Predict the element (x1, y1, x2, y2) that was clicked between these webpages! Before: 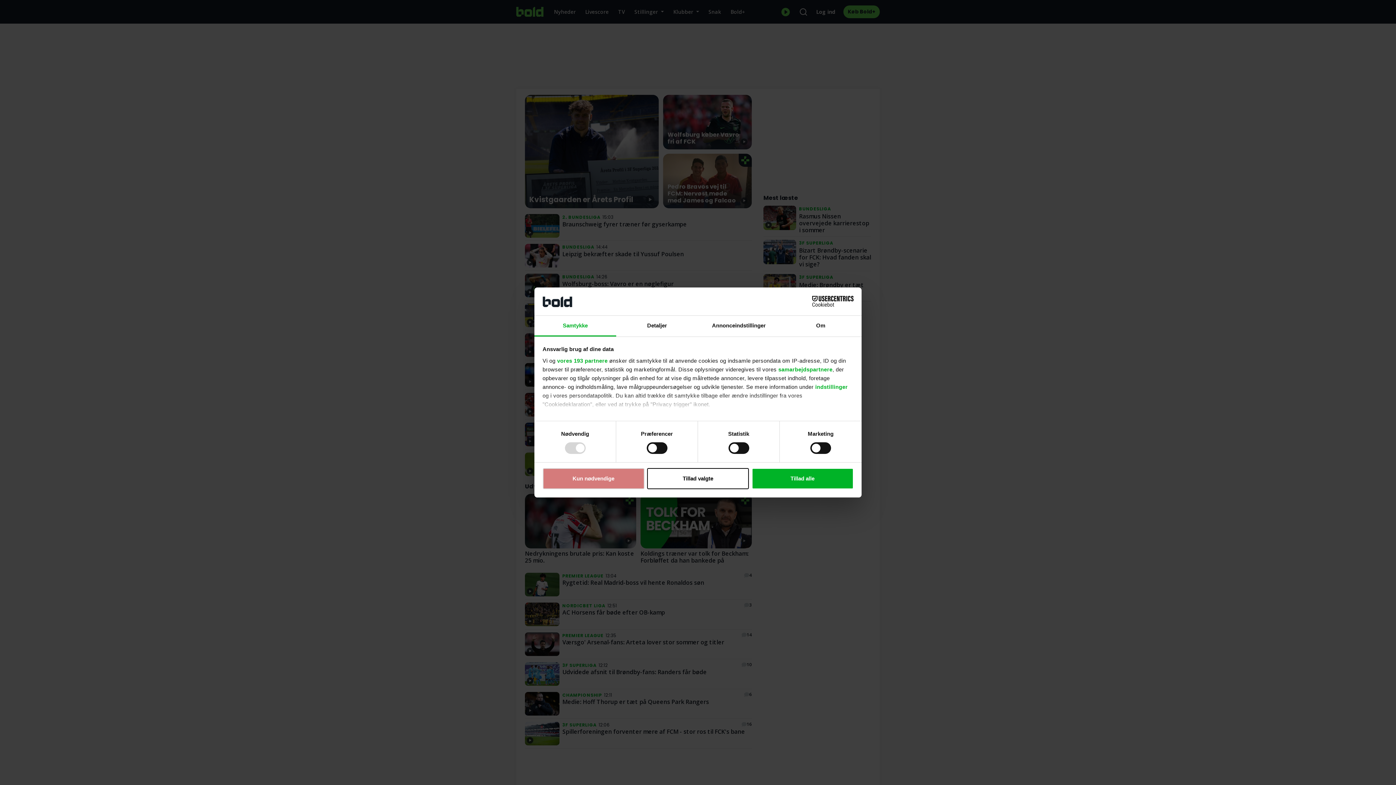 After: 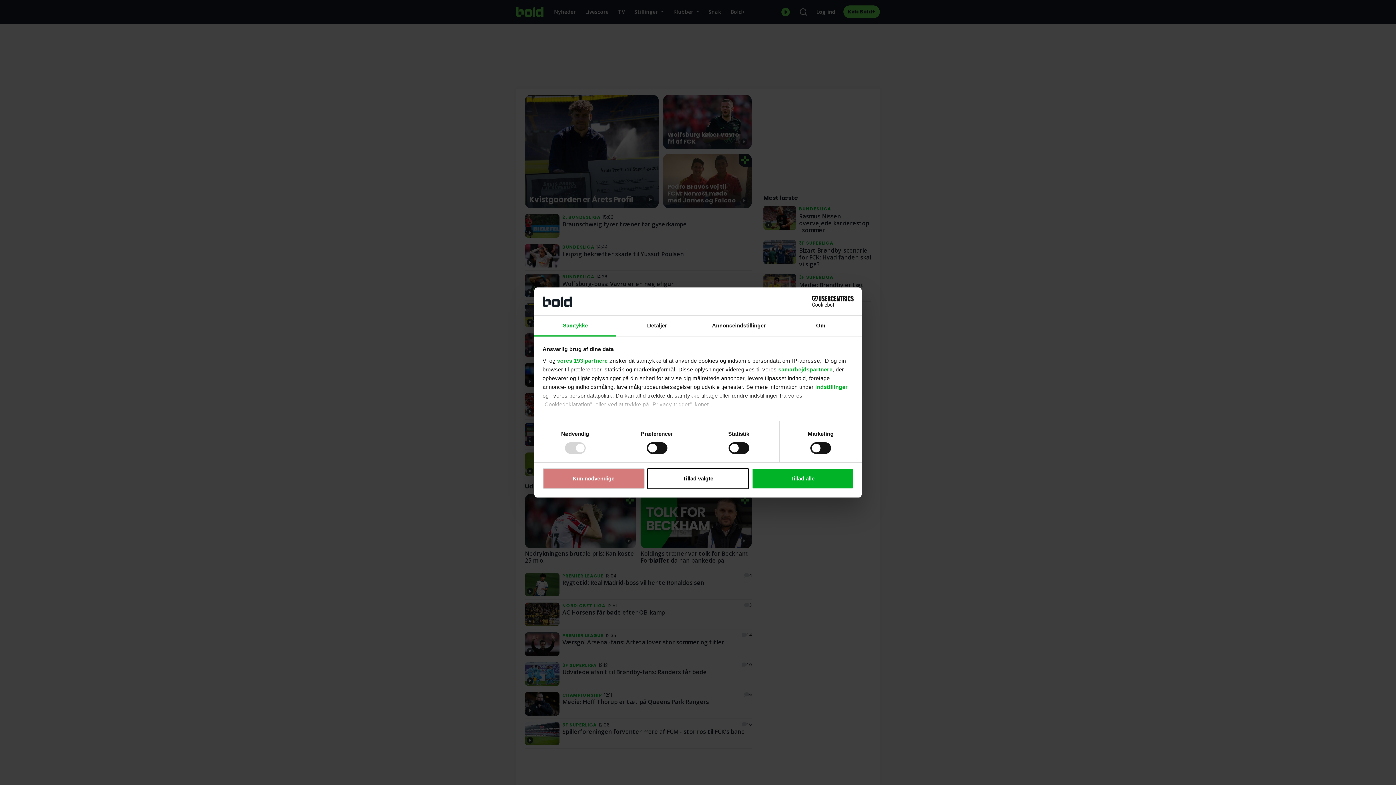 Action: label: samarbejdspartnere bbox: (778, 366, 832, 372)